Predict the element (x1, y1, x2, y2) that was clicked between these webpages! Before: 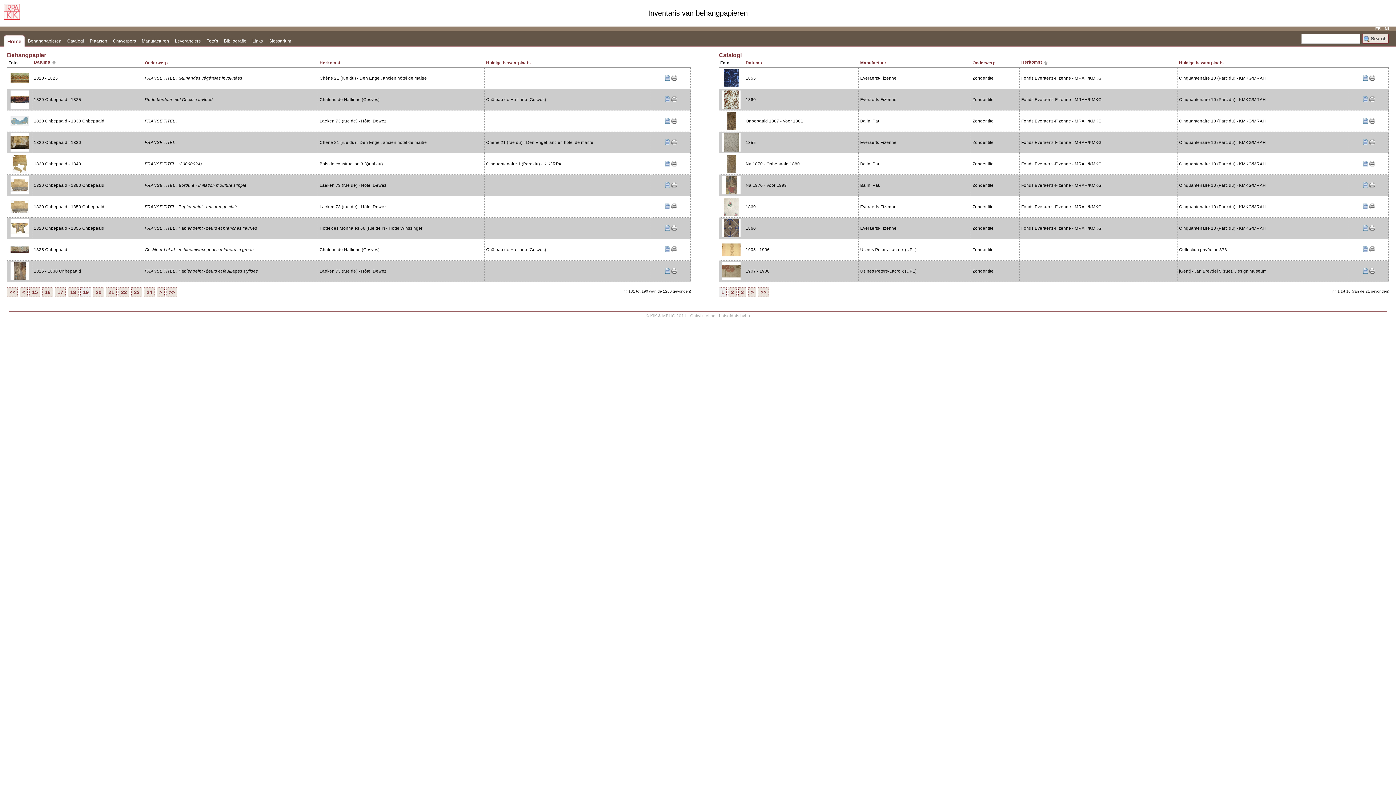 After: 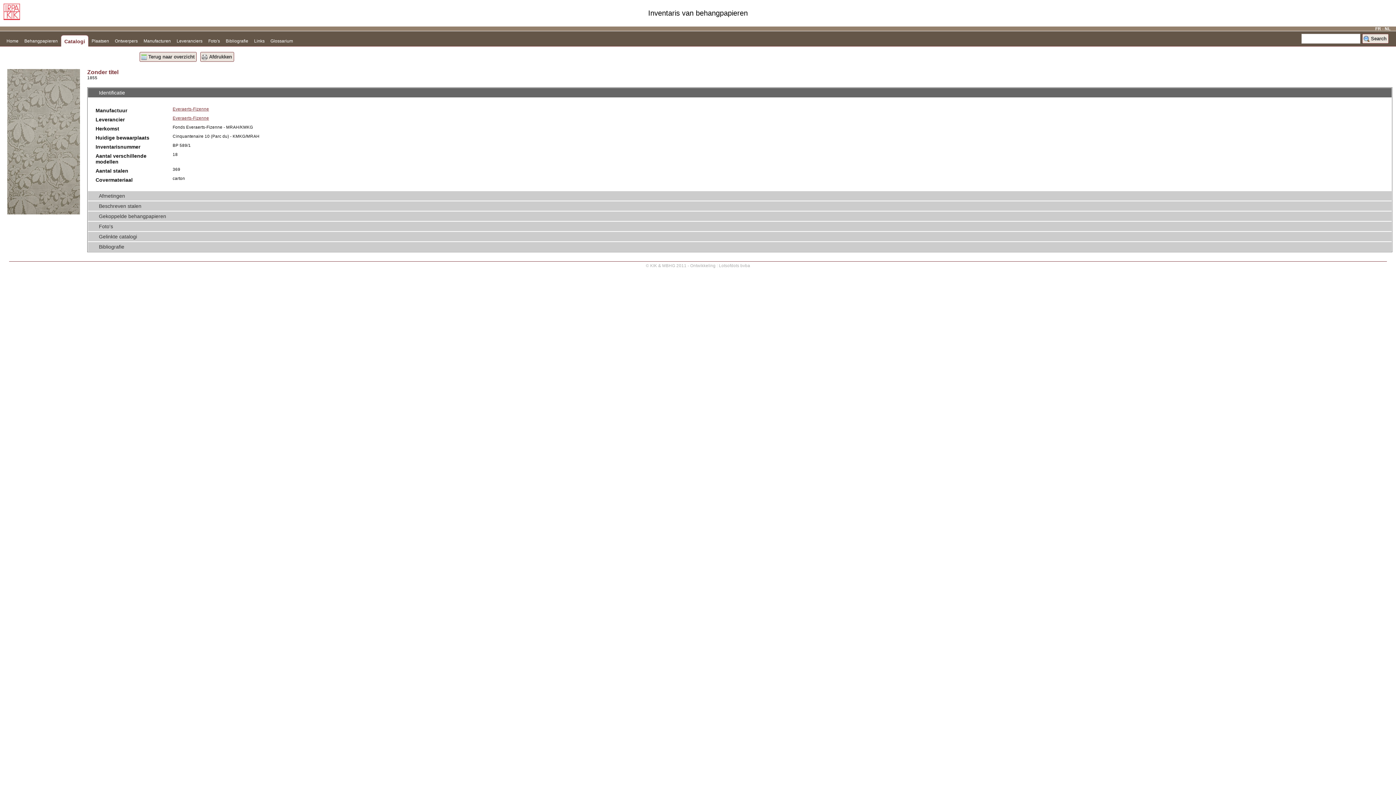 Action: bbox: (1362, 141, 1368, 145)